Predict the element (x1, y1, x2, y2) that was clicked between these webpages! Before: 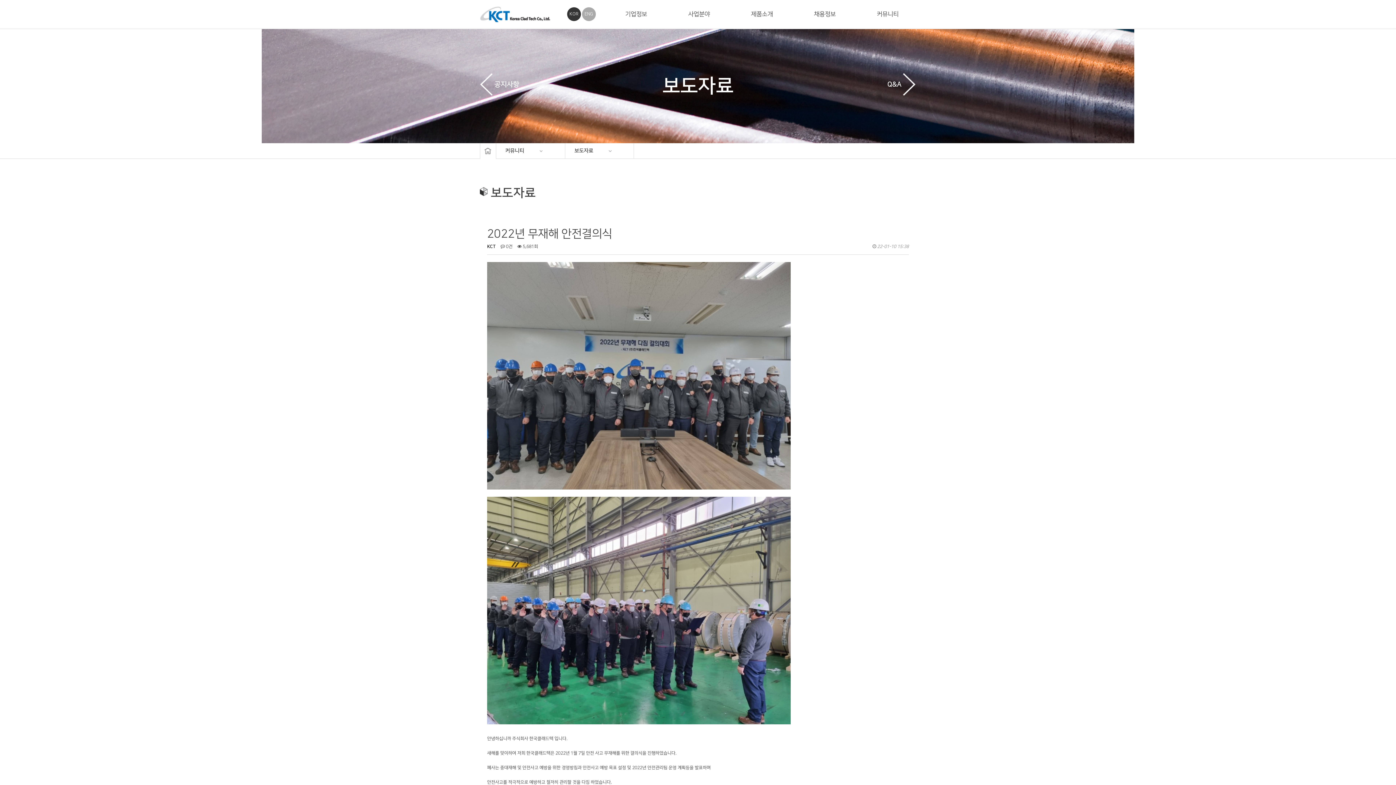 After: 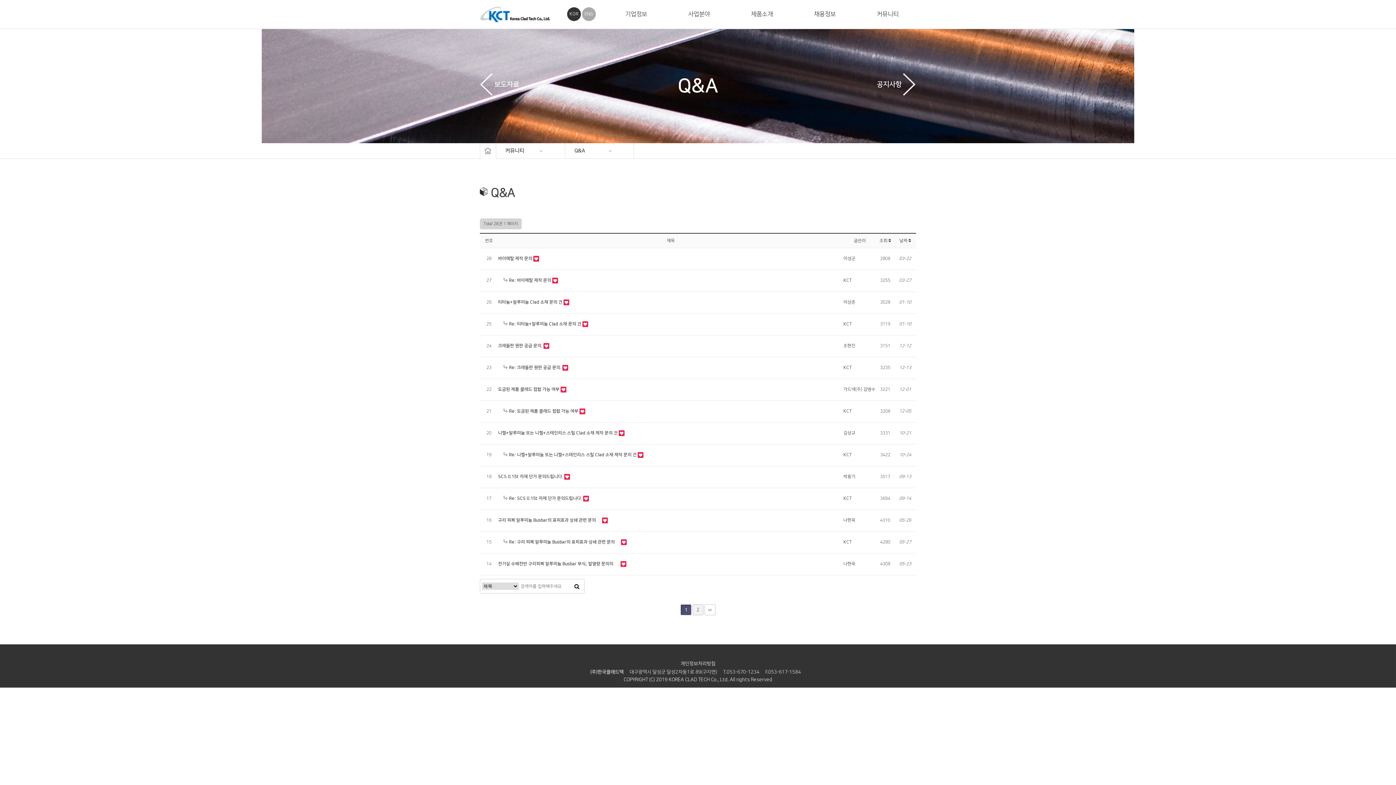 Action: bbox: (887, 72, 916, 96) label: Q&A